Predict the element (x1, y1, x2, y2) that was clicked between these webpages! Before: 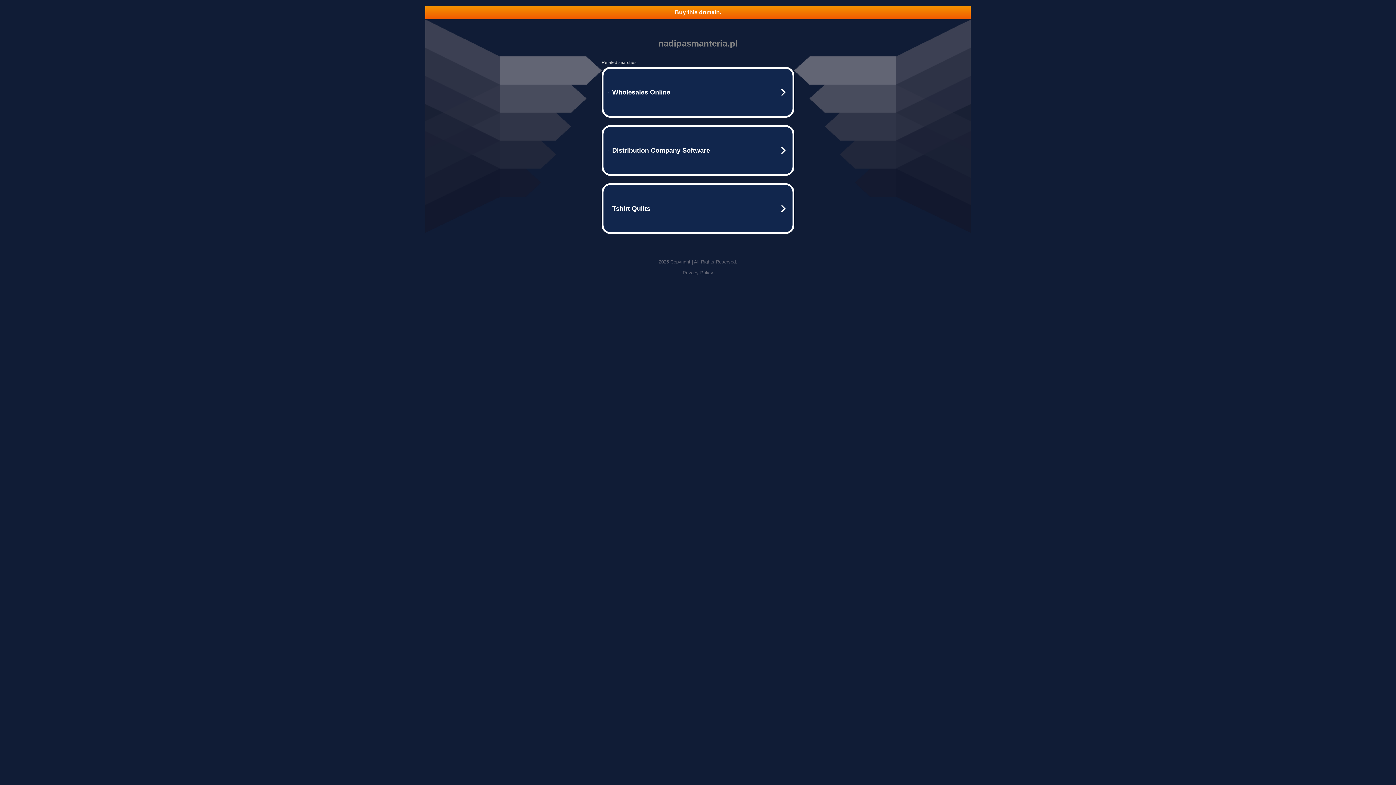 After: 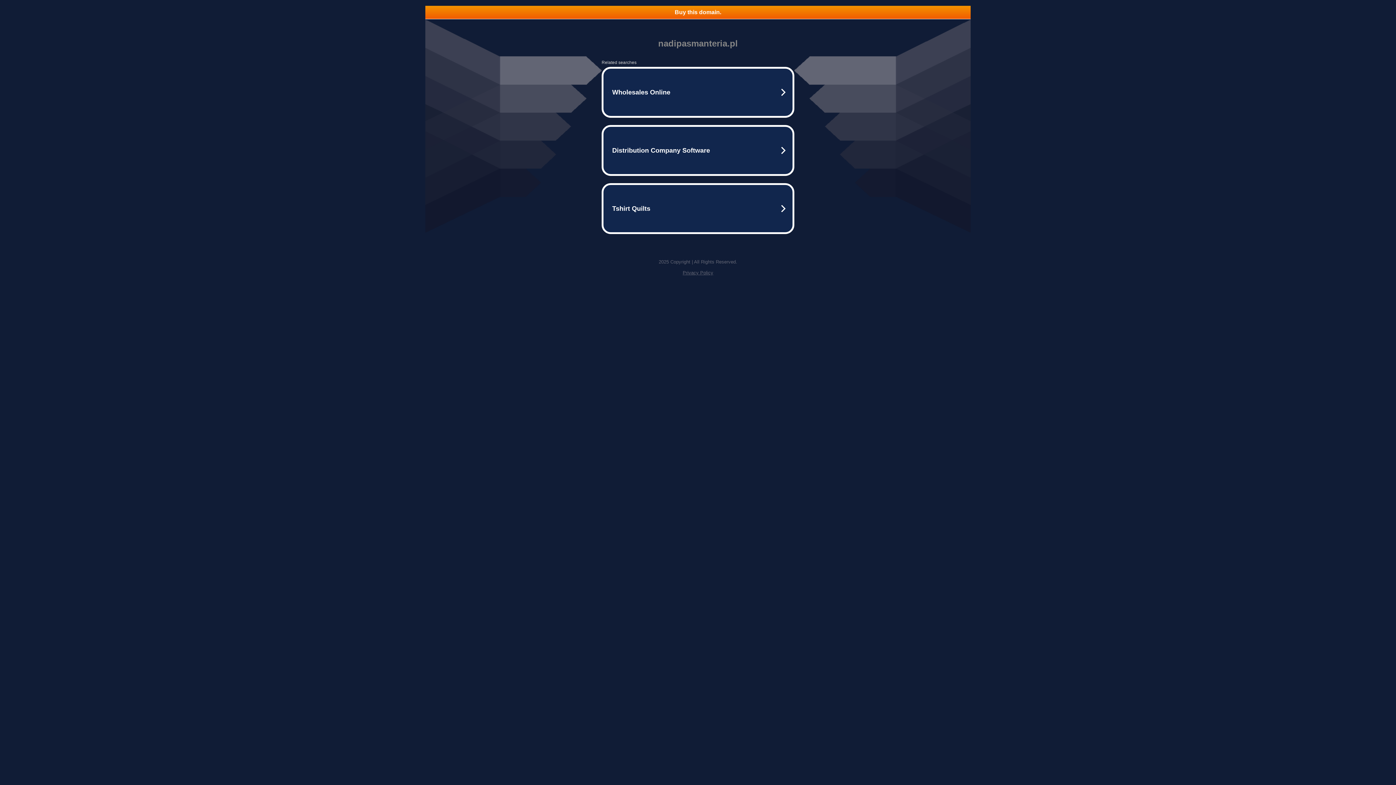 Action: label: Buy this domain. bbox: (425, 5, 970, 18)